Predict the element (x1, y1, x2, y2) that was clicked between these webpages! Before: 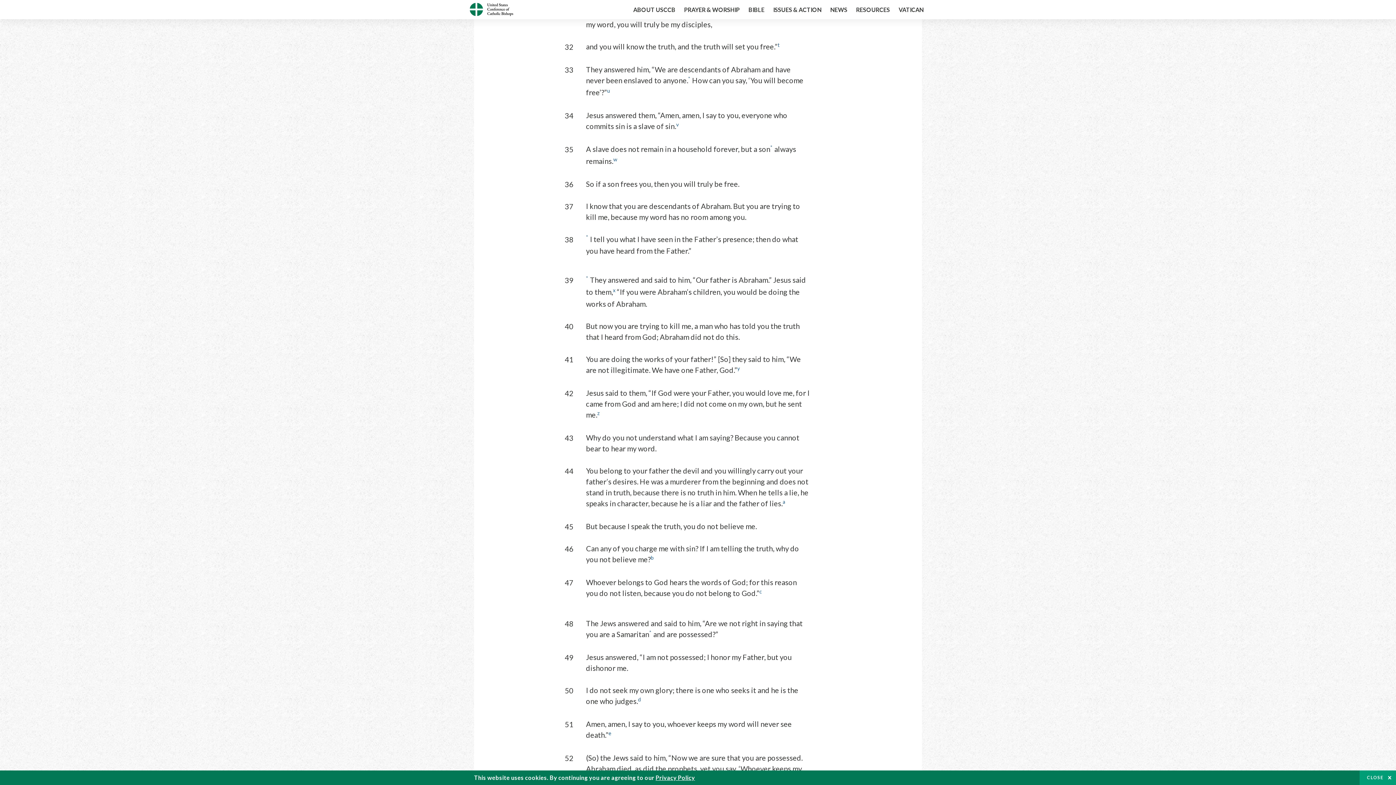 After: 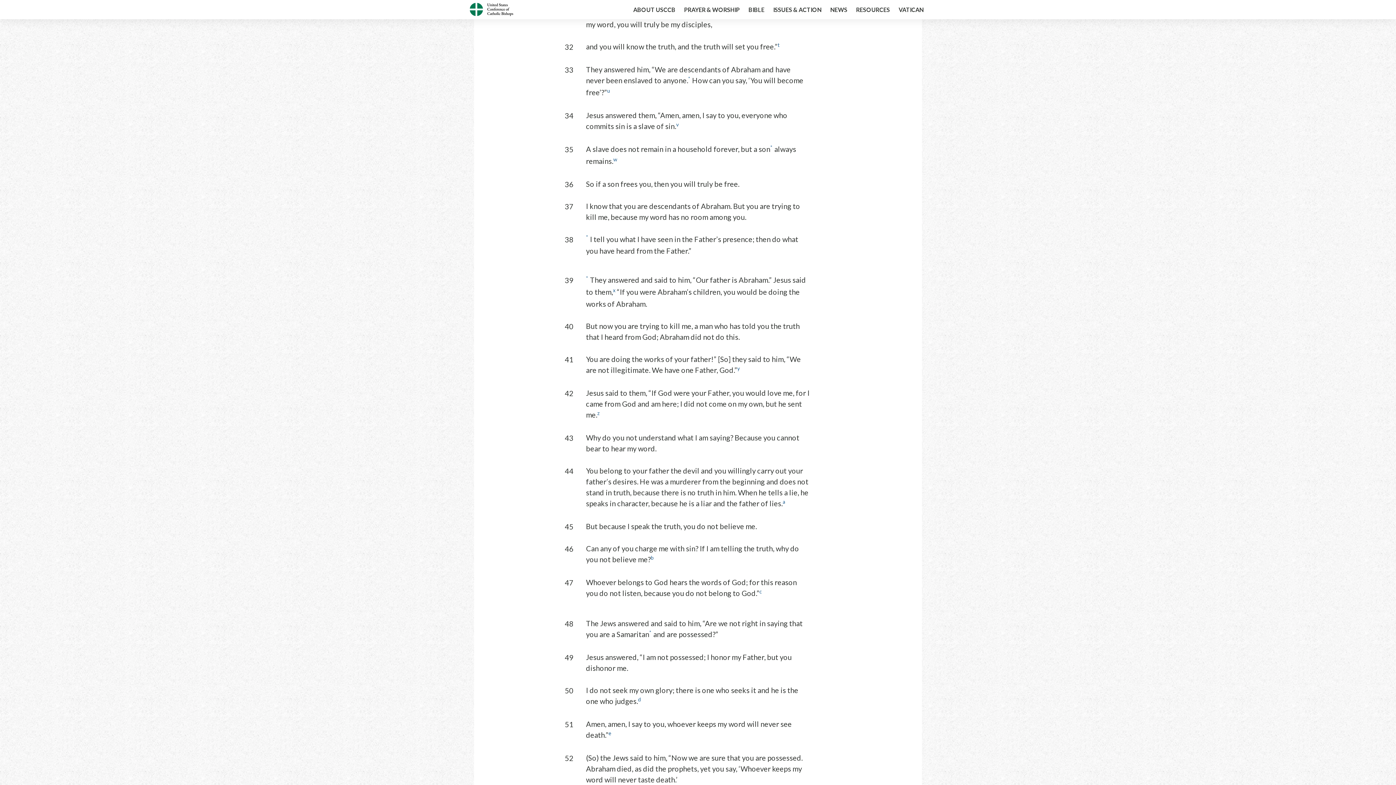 Action: bbox: (1360, 770, 1396, 785) label: CLOSE